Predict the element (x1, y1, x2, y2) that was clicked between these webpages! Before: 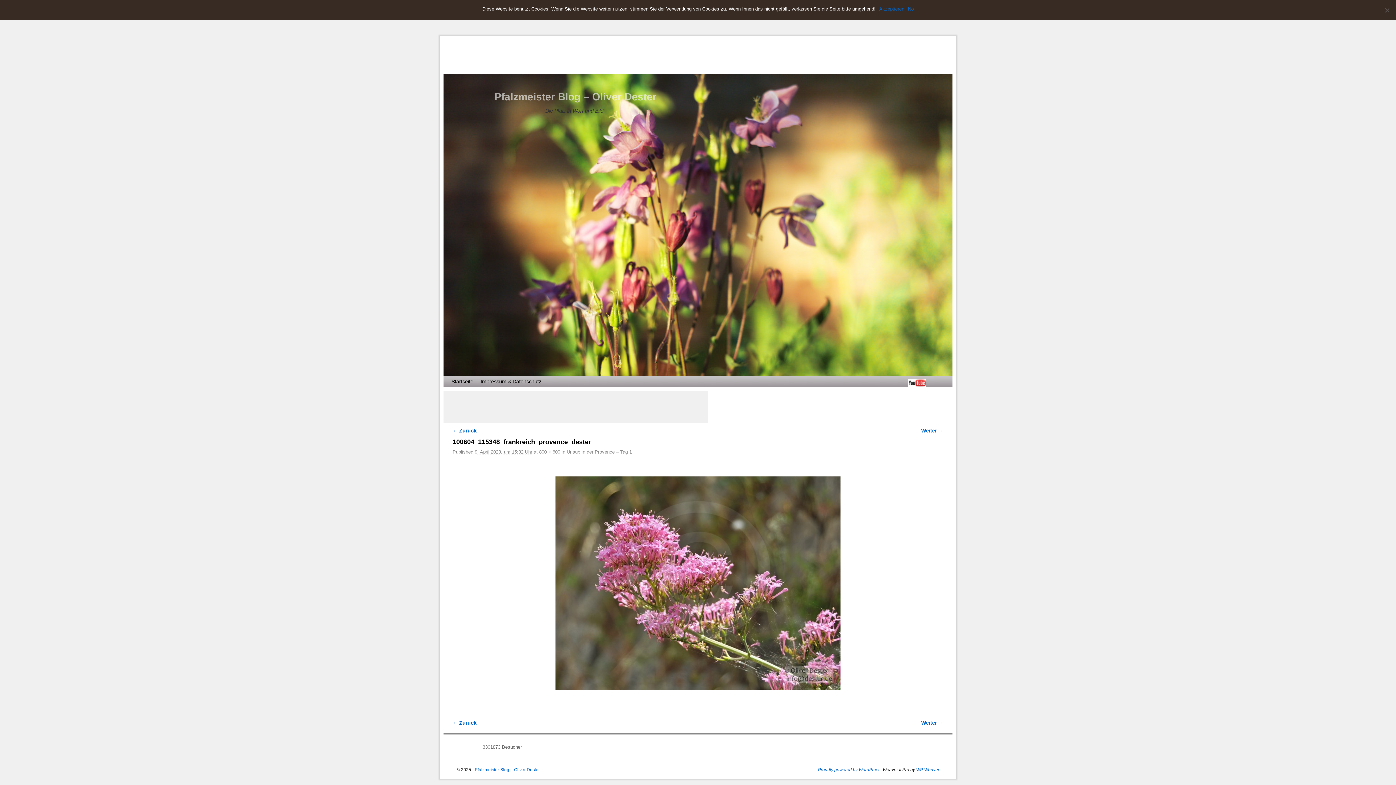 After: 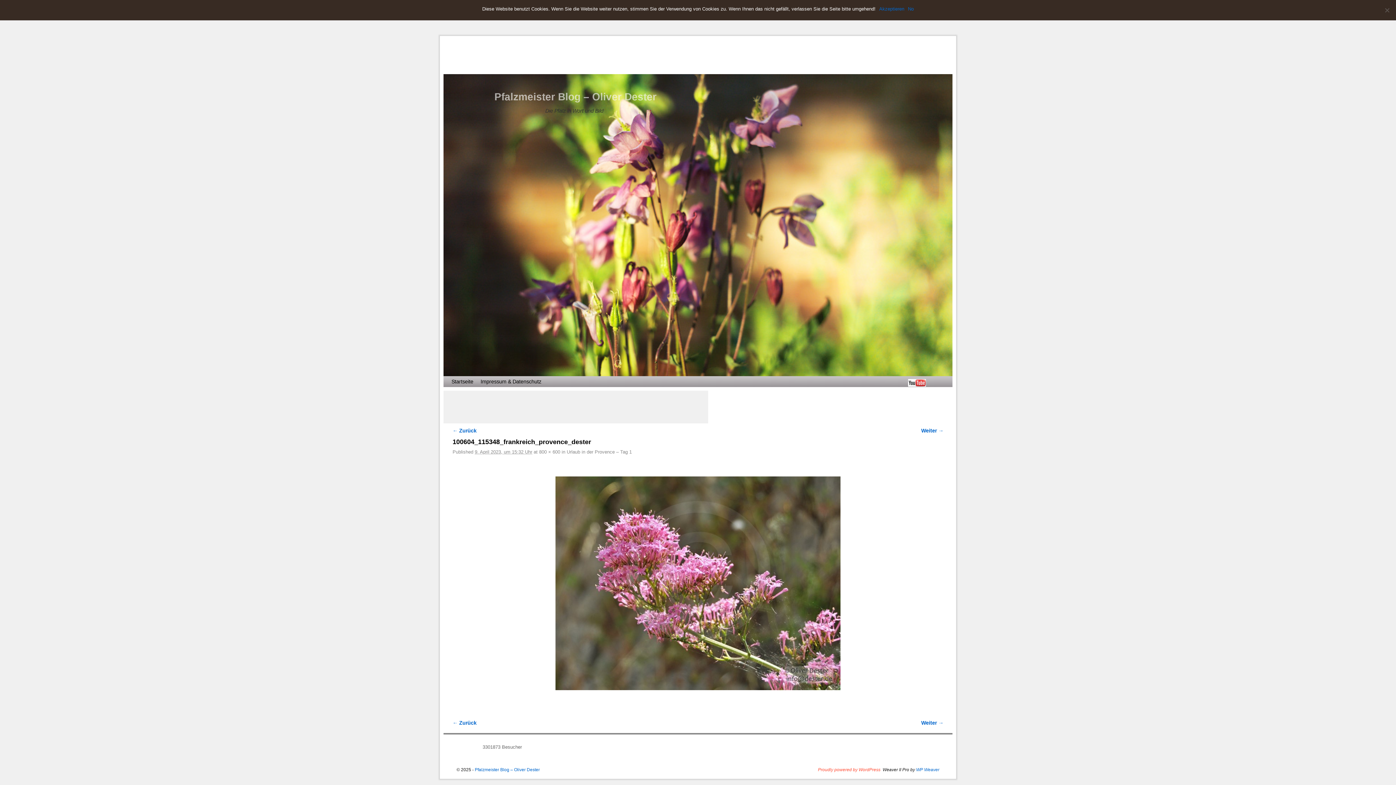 Action: label: Proudly powered by WordPress bbox: (818, 767, 880, 772)